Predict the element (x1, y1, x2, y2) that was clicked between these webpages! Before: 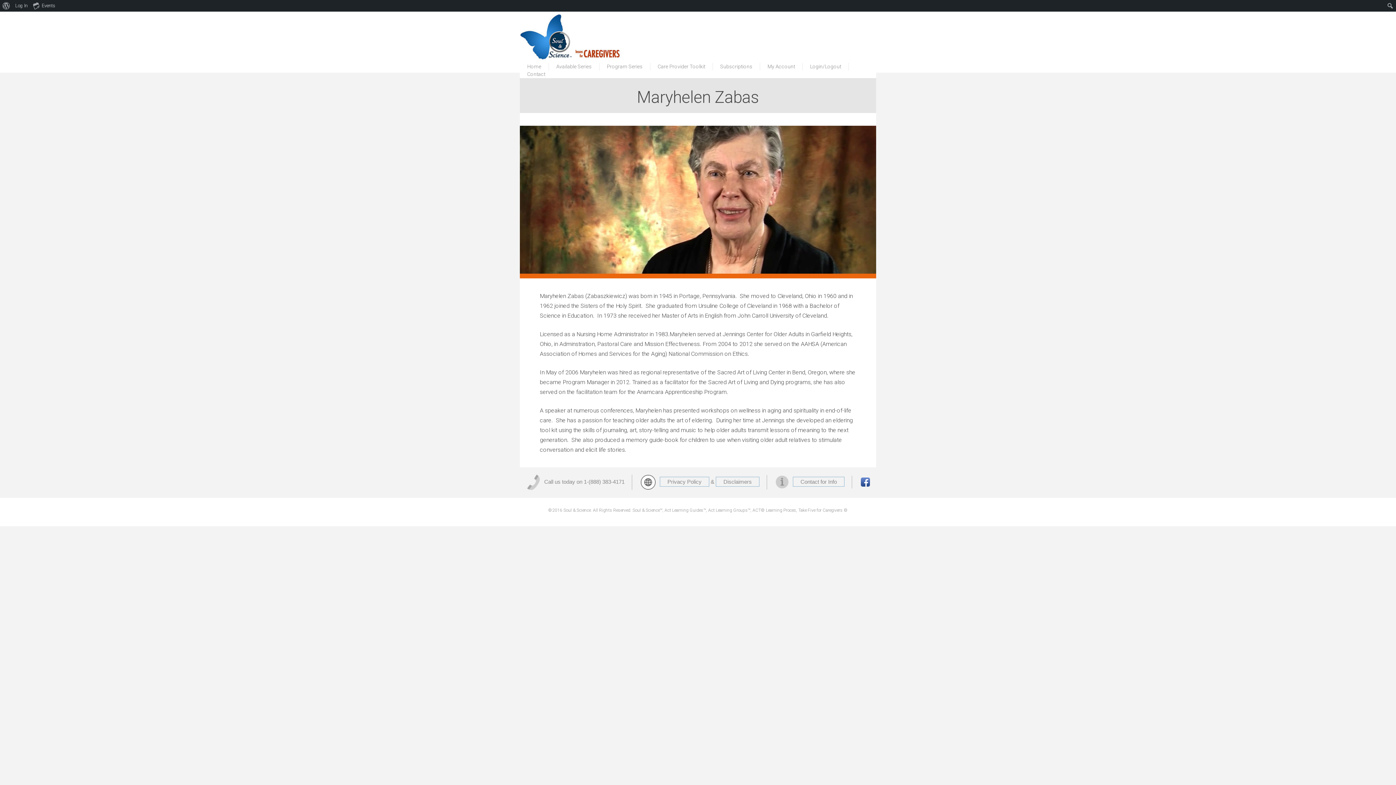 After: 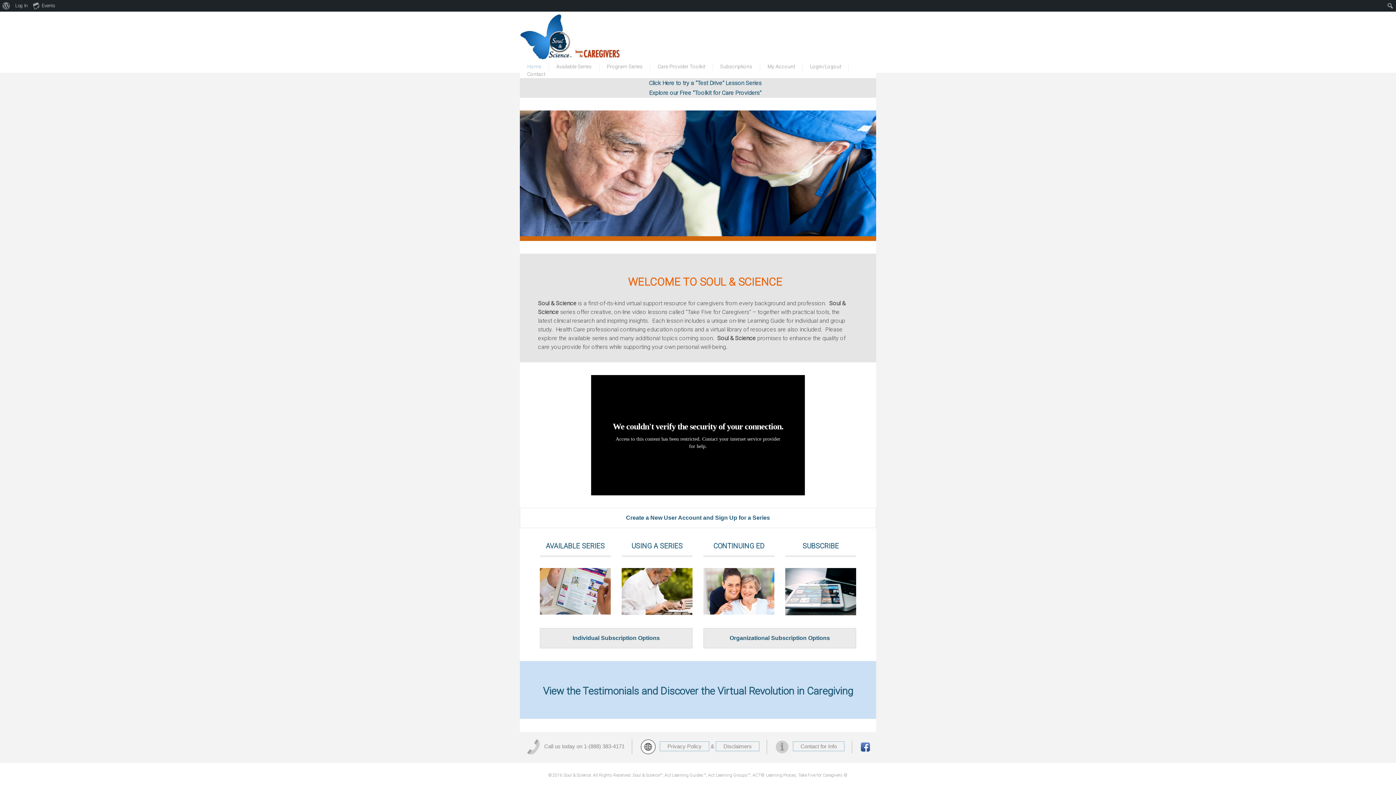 Action: bbox: (520, 62, 548, 70) label: Home